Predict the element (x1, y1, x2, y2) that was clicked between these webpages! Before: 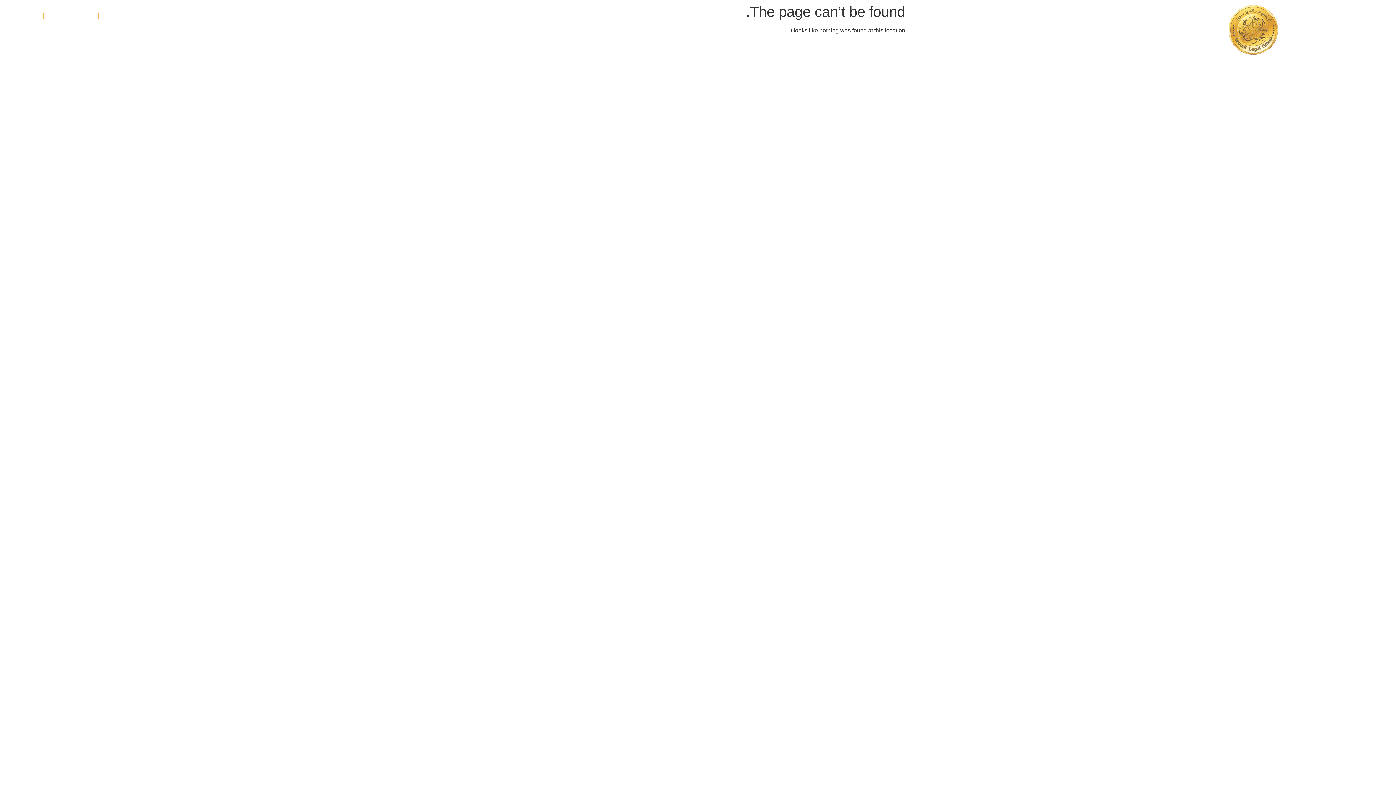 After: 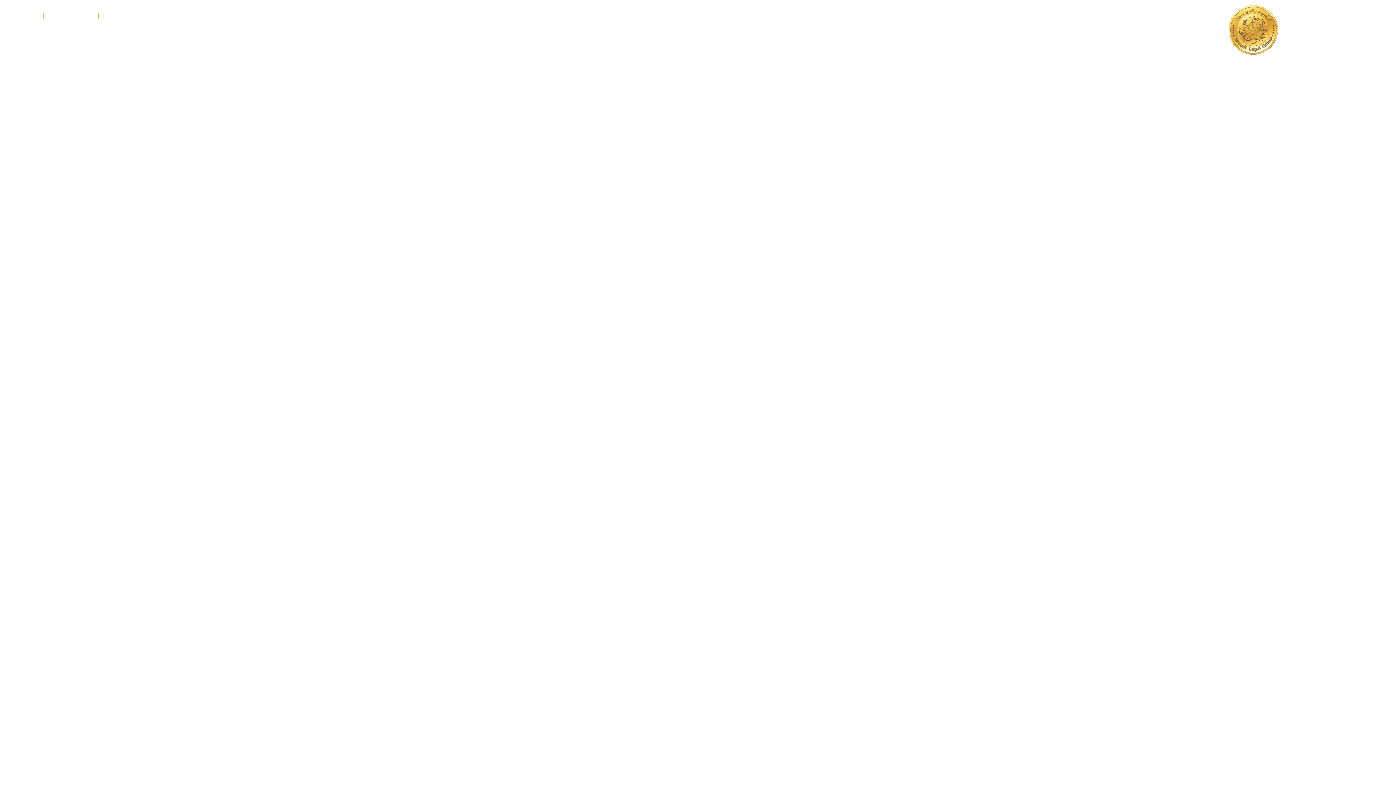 Action: bbox: (1199, 3, 1308, 55)